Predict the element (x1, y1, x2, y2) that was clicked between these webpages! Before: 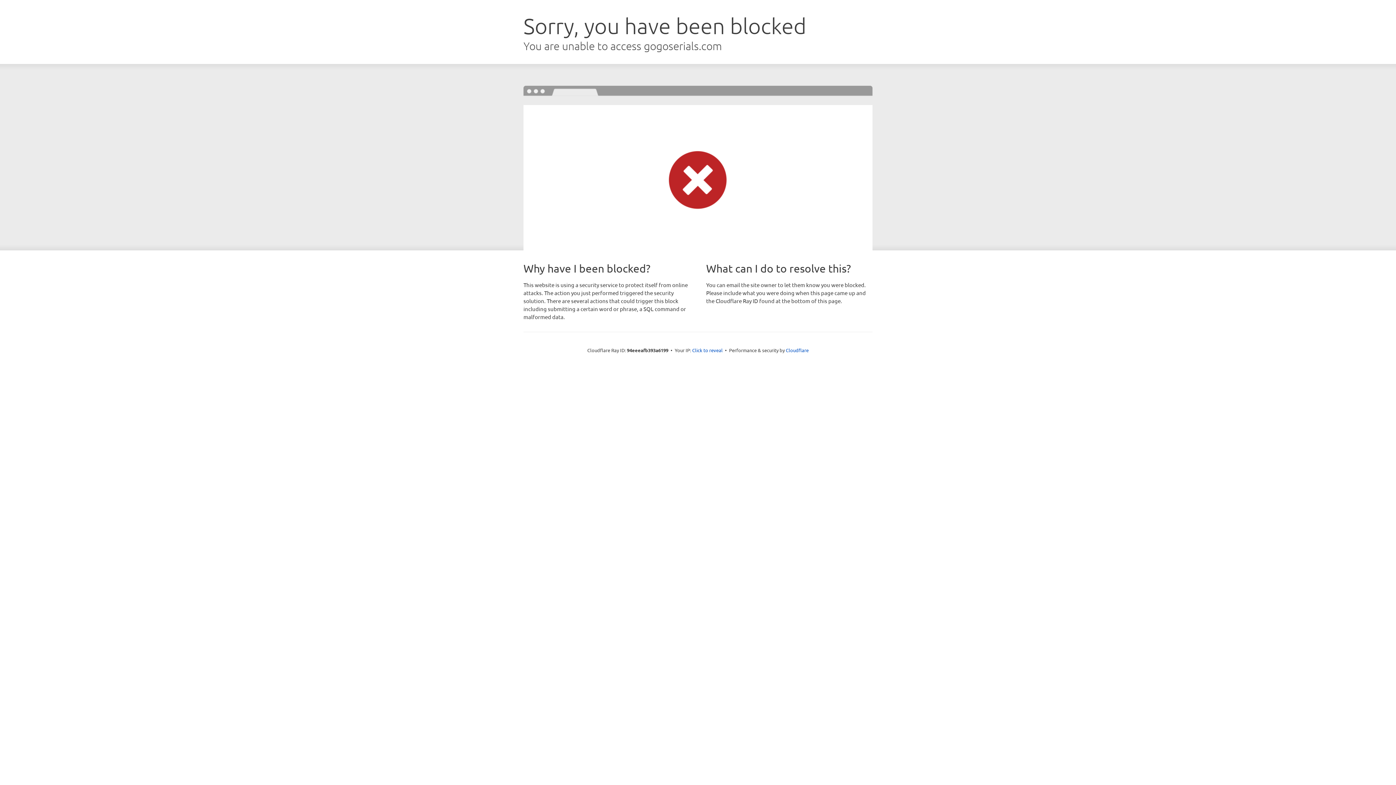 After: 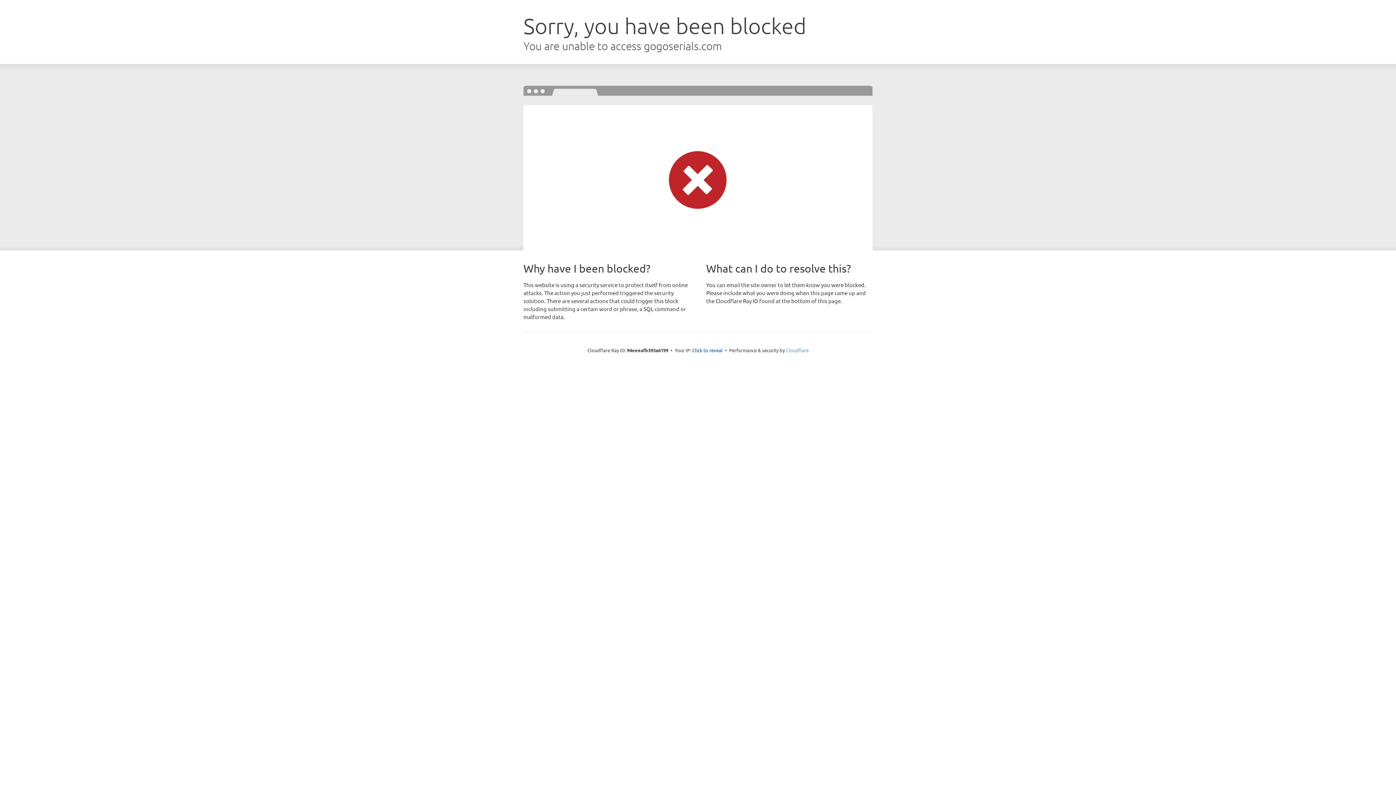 Action: label: Cloudflare bbox: (786, 347, 808, 353)